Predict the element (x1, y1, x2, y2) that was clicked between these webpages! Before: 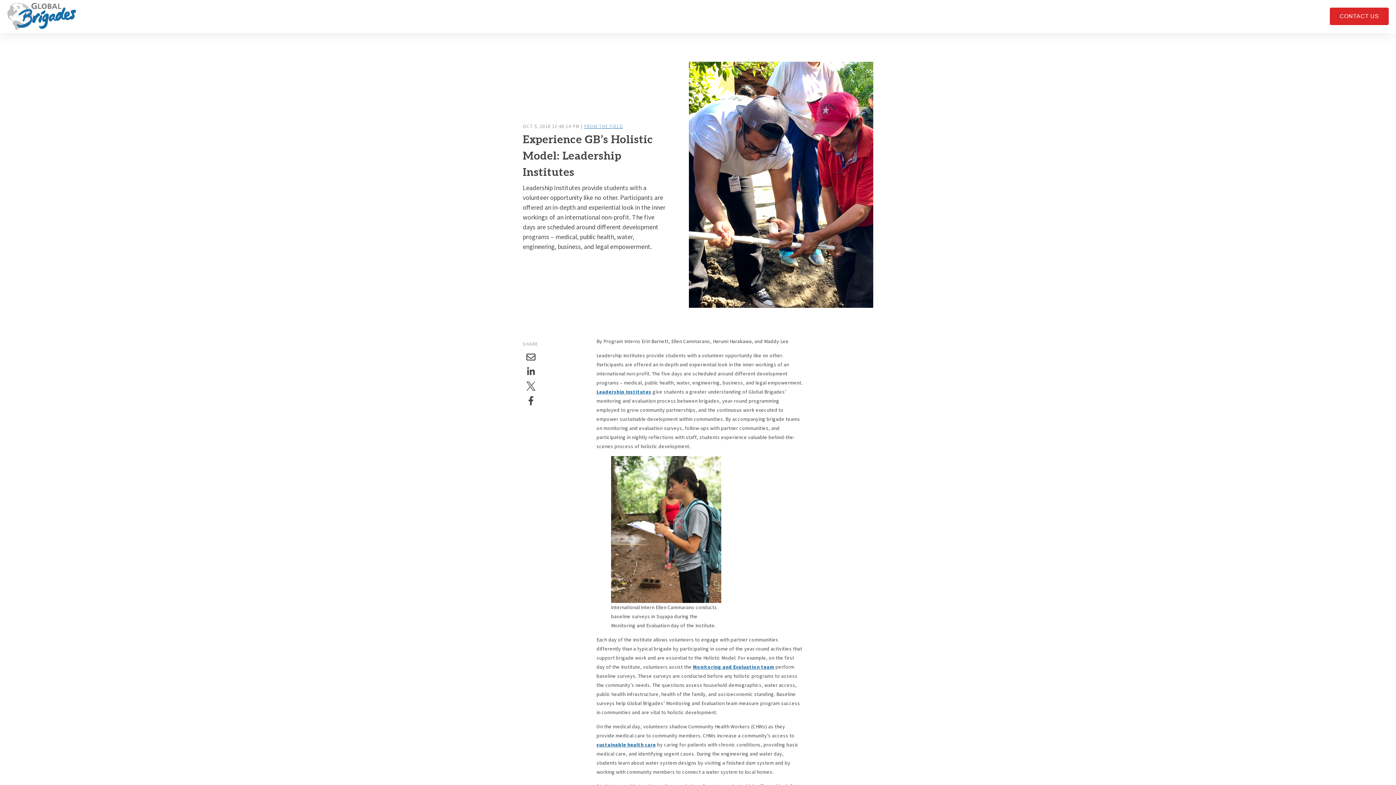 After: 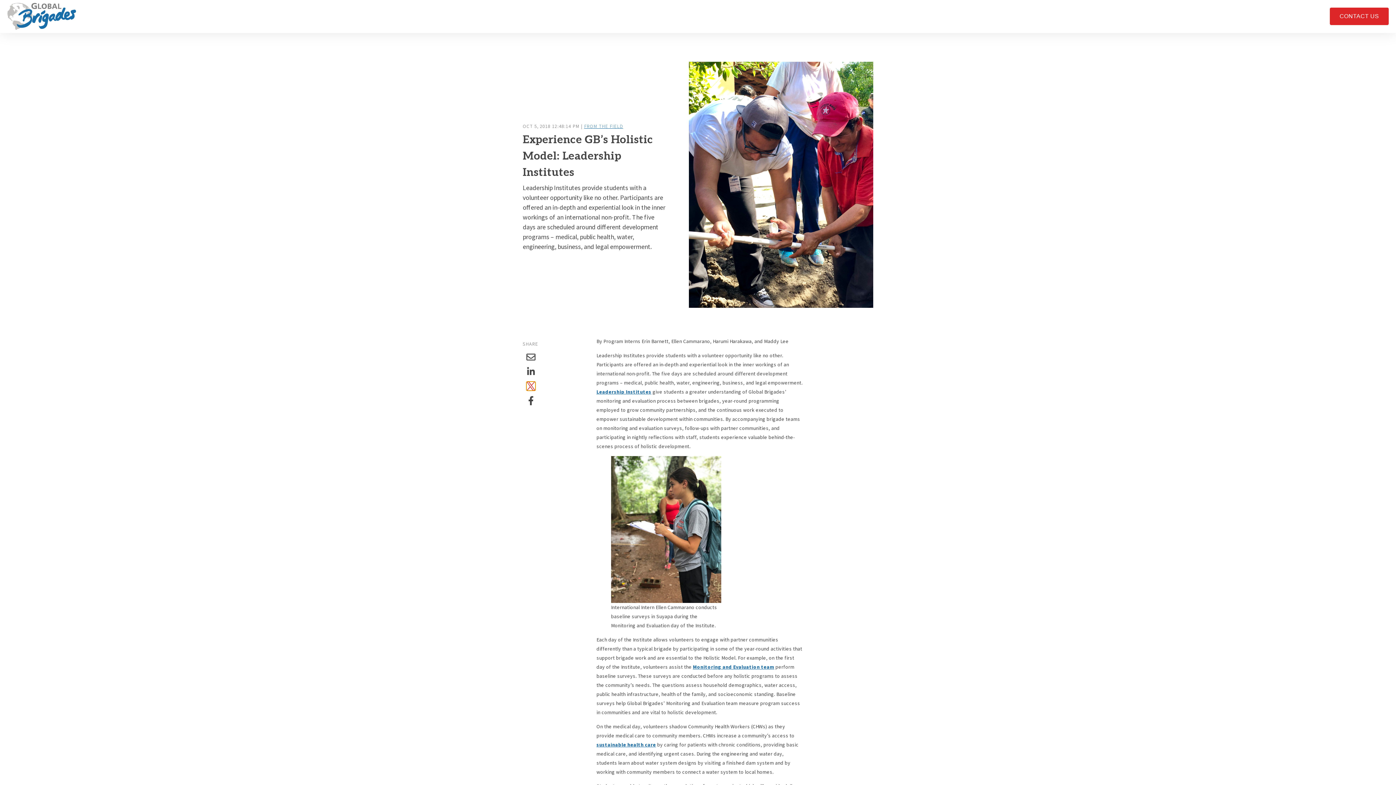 Action: label: Share on Twitter bbox: (523, 378, 538, 393)